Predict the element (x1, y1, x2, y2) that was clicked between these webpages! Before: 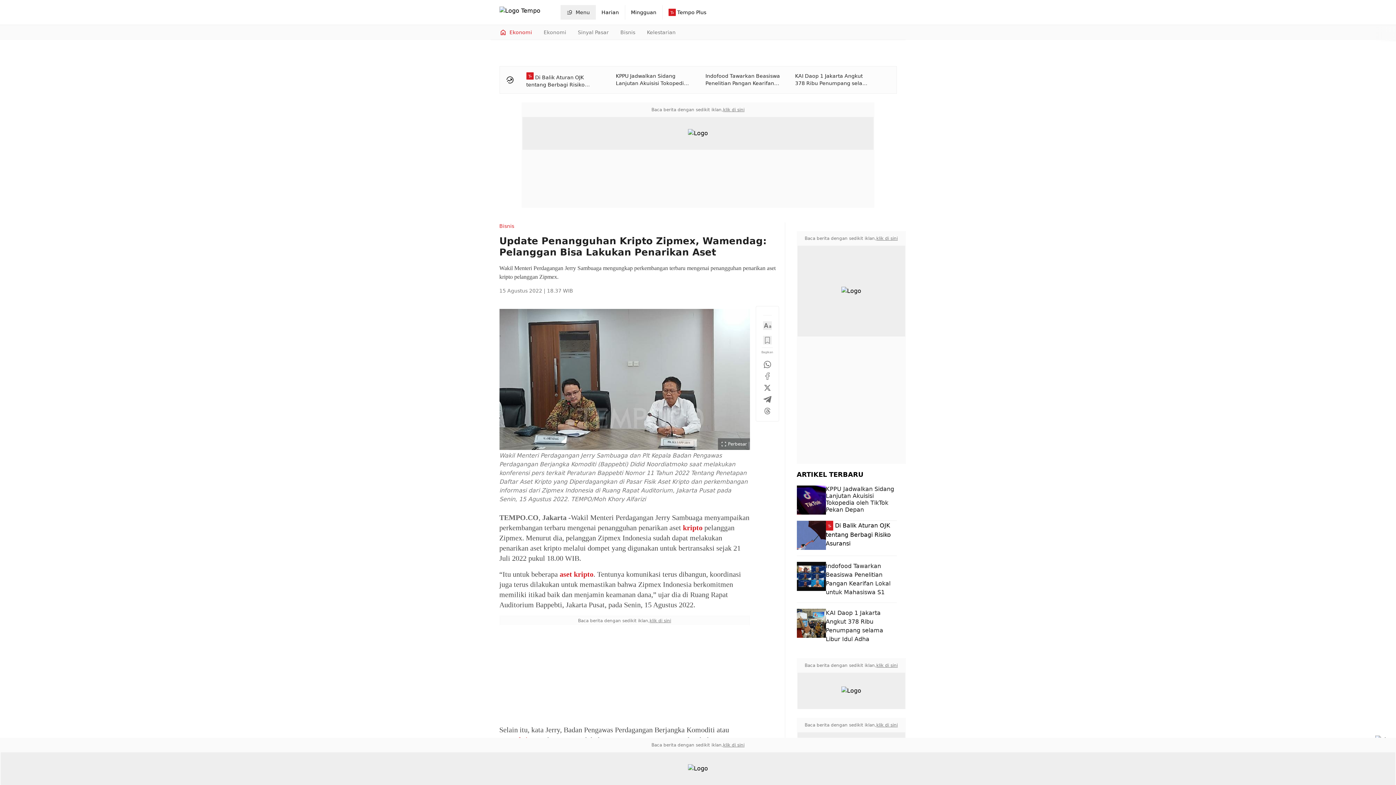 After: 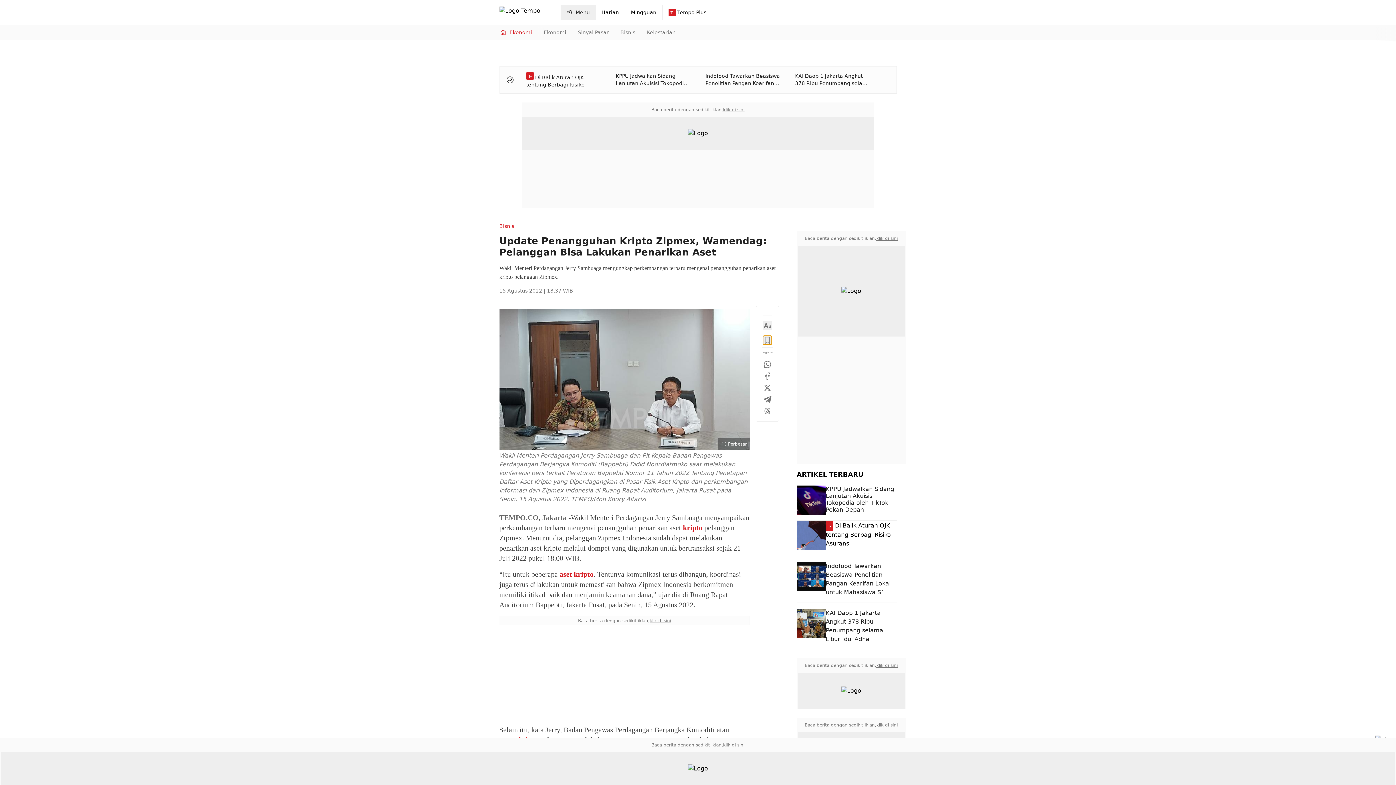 Action: bbox: (763, 336, 771, 344)